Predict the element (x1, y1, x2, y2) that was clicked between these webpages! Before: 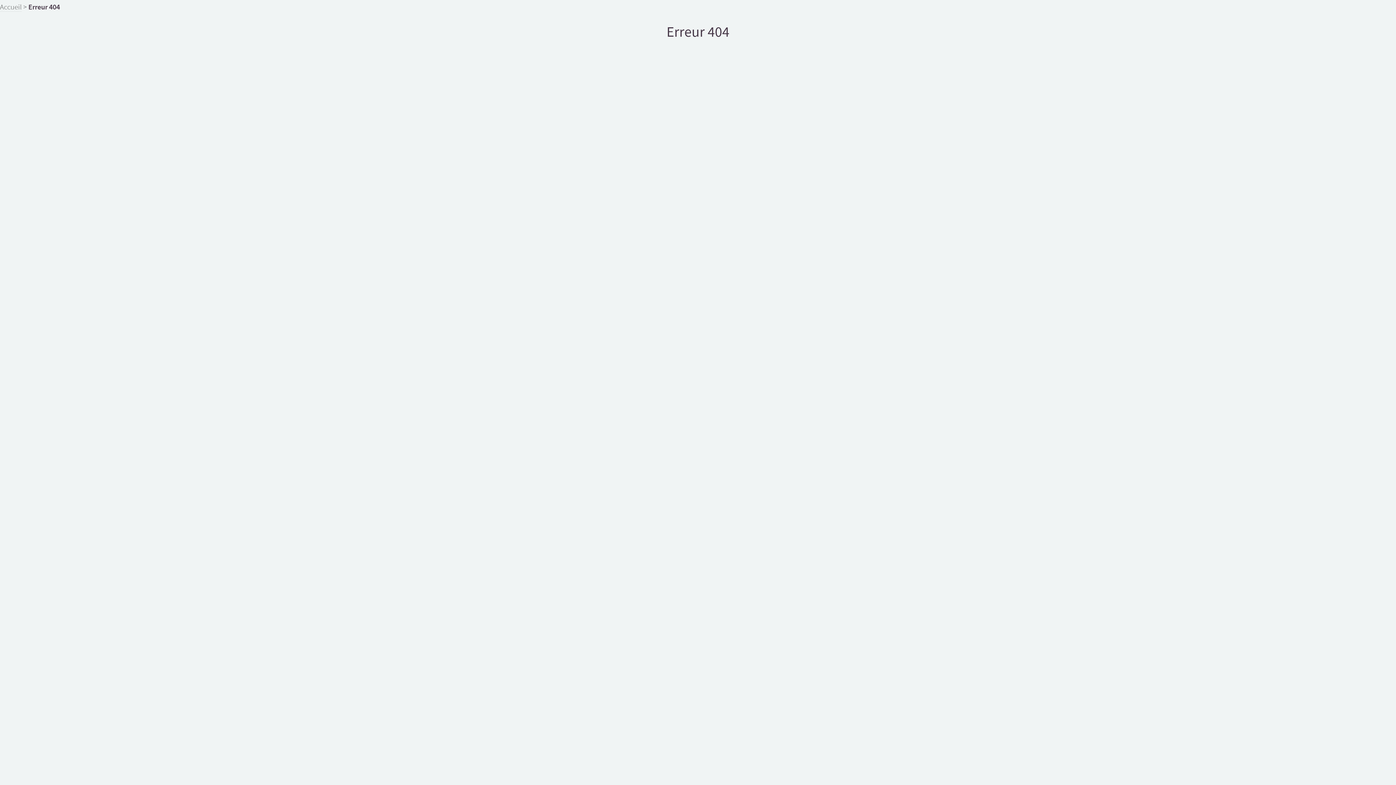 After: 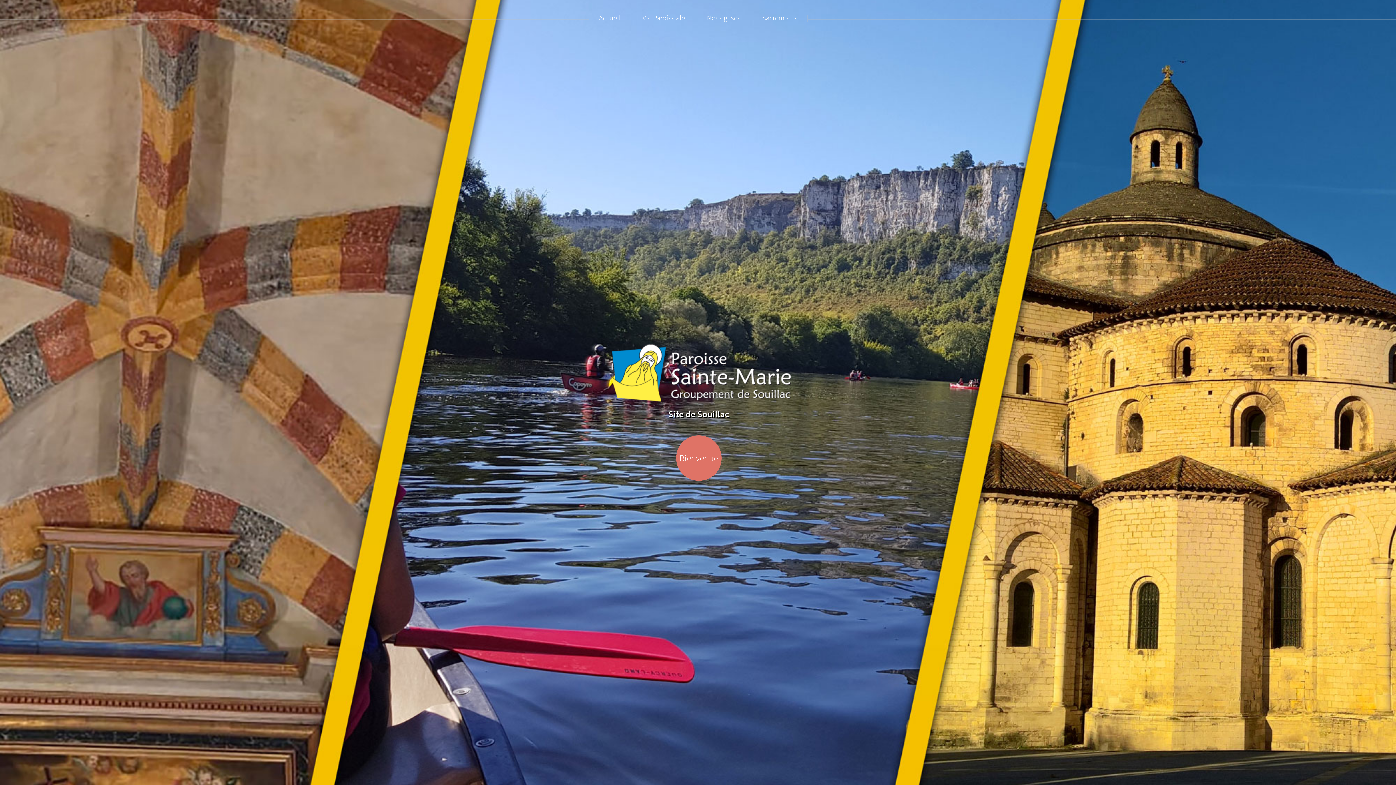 Action: bbox: (0, 2, 21, 11) label: Accueil